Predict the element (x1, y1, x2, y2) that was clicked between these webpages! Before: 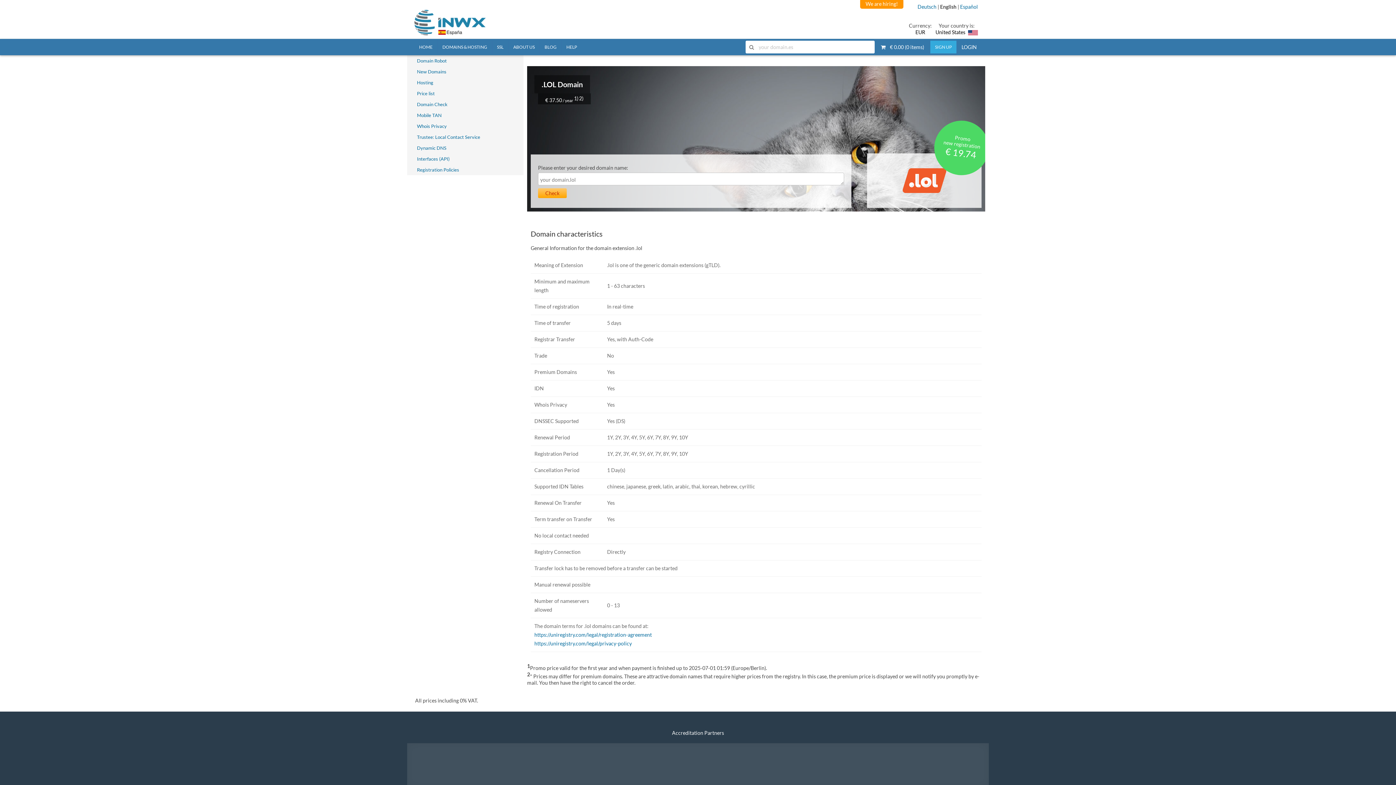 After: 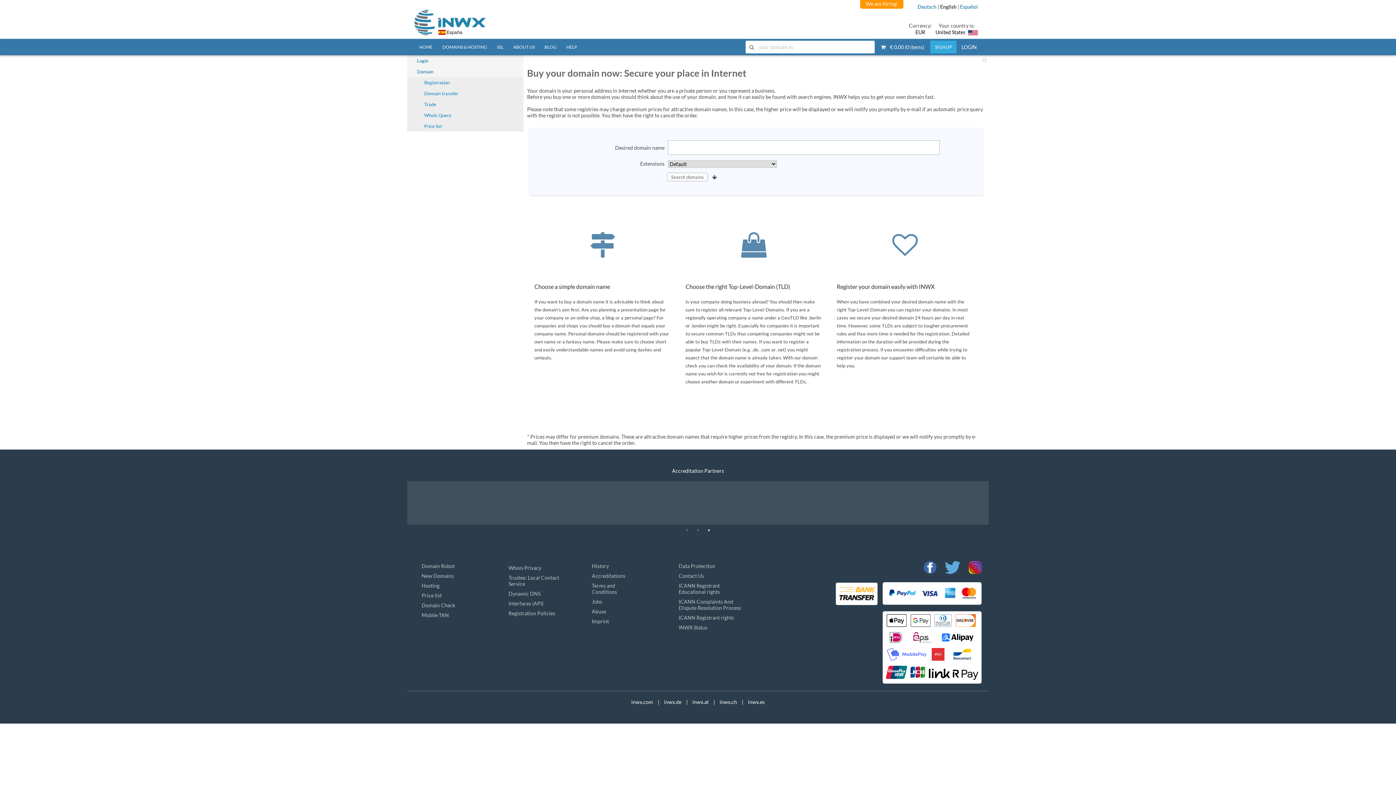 Action: bbox: (414, 98, 509, 109) label: Domain Check